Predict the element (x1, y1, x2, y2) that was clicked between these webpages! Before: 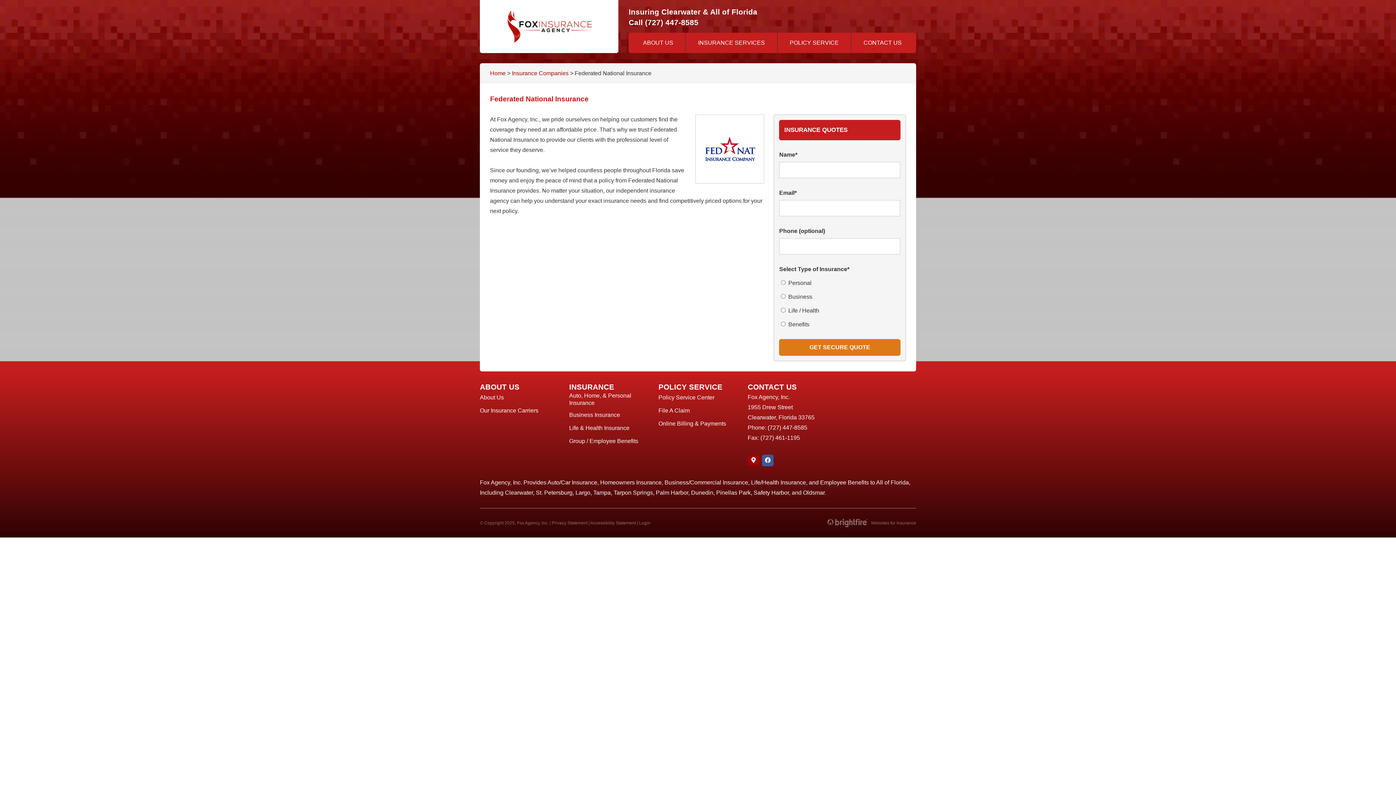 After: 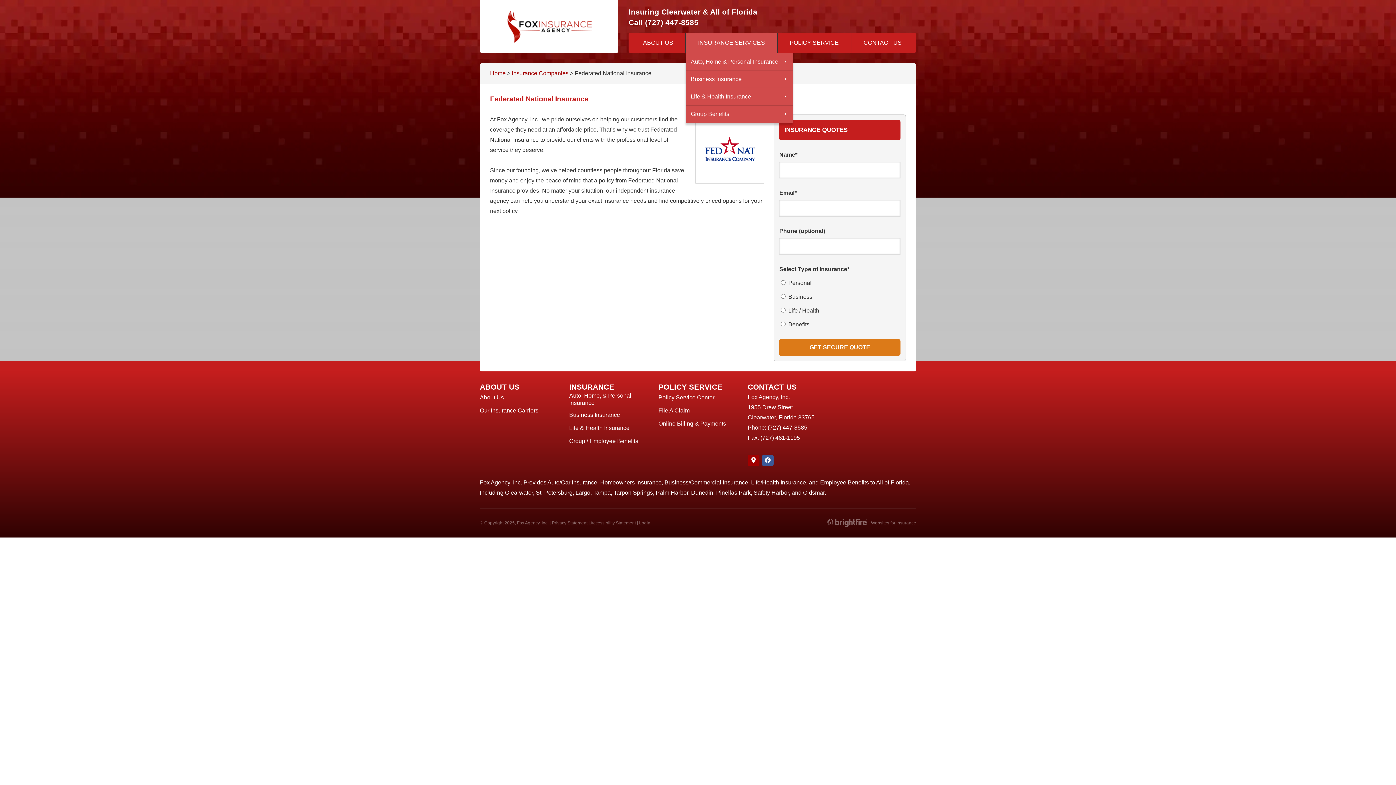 Action: label: INSURANCE SERVICES bbox: (685, 32, 777, 53)